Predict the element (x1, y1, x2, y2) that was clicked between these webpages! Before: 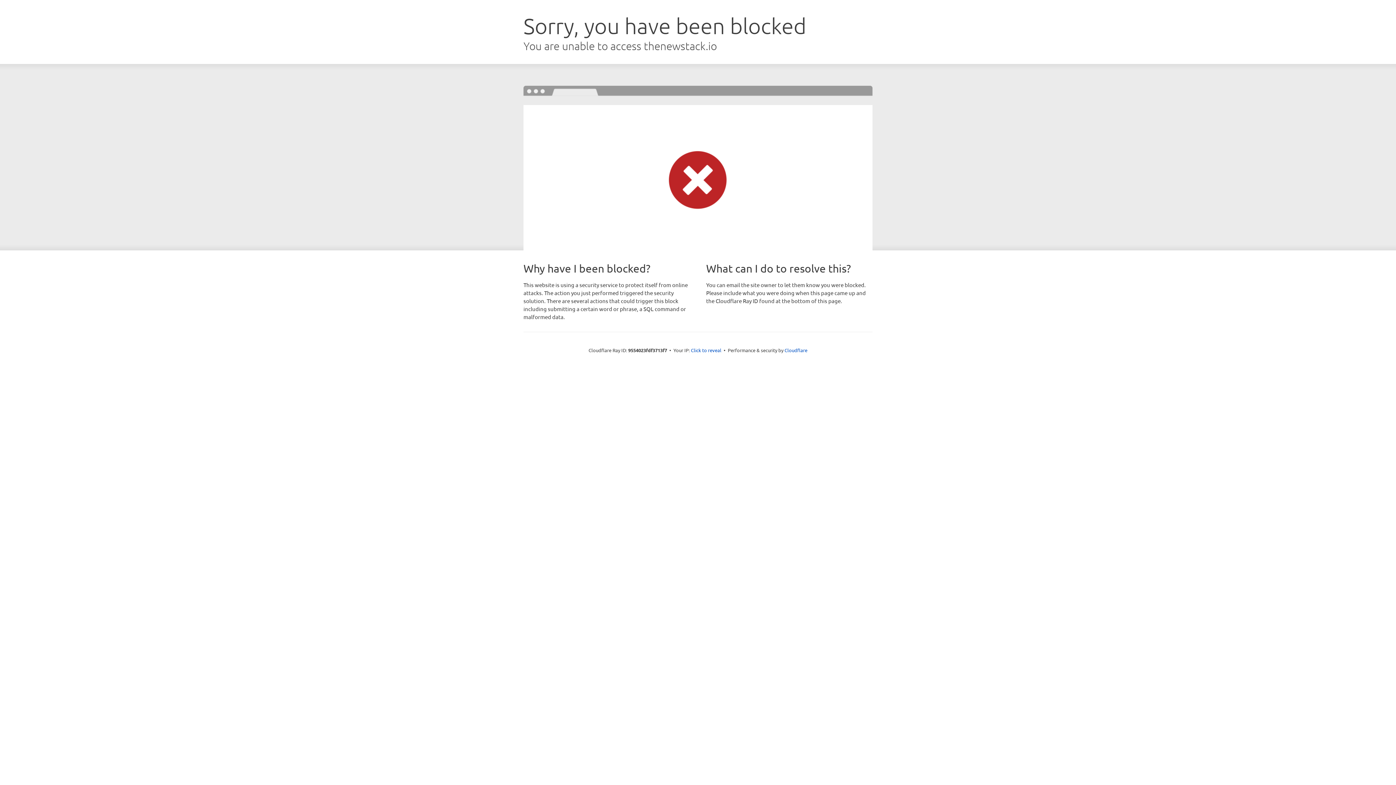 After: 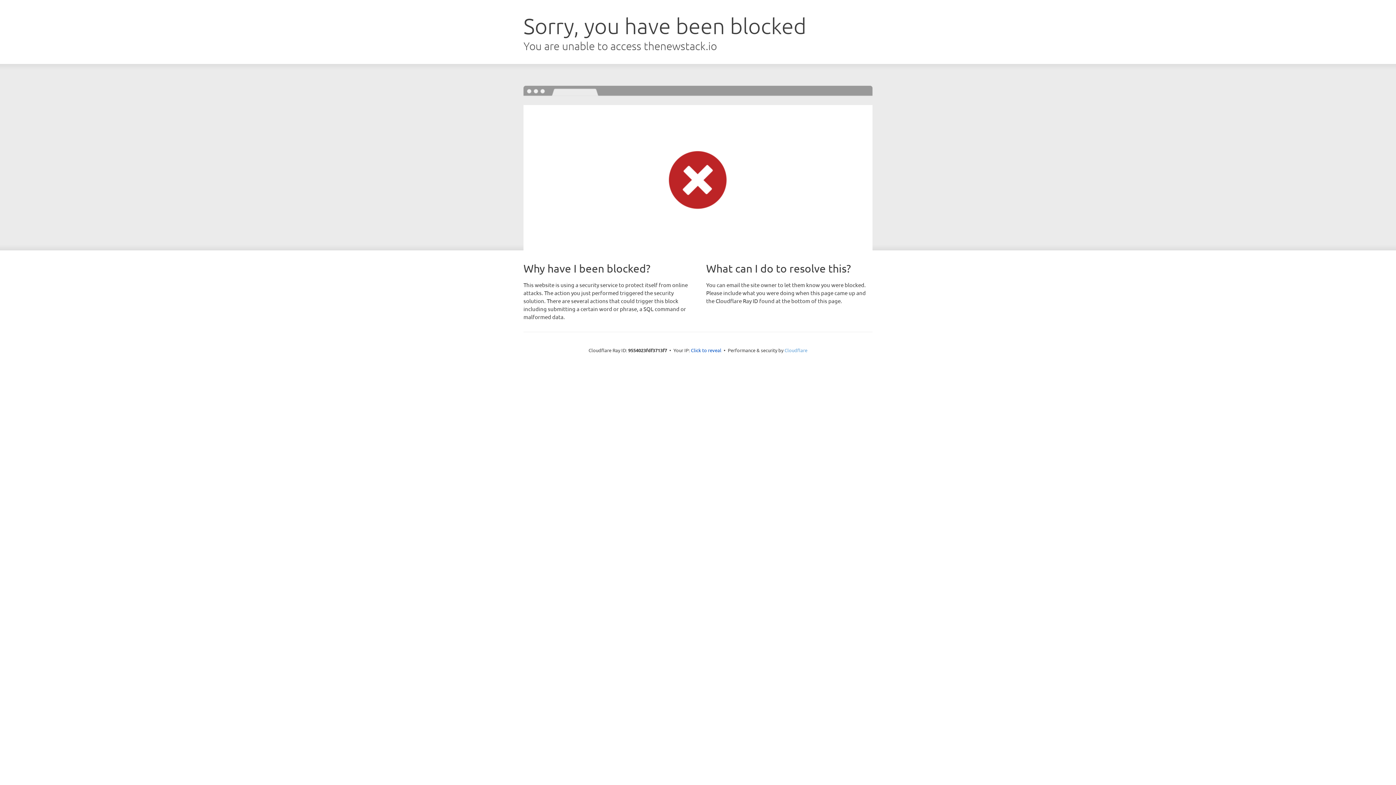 Action: label: Cloudflare bbox: (784, 347, 807, 353)